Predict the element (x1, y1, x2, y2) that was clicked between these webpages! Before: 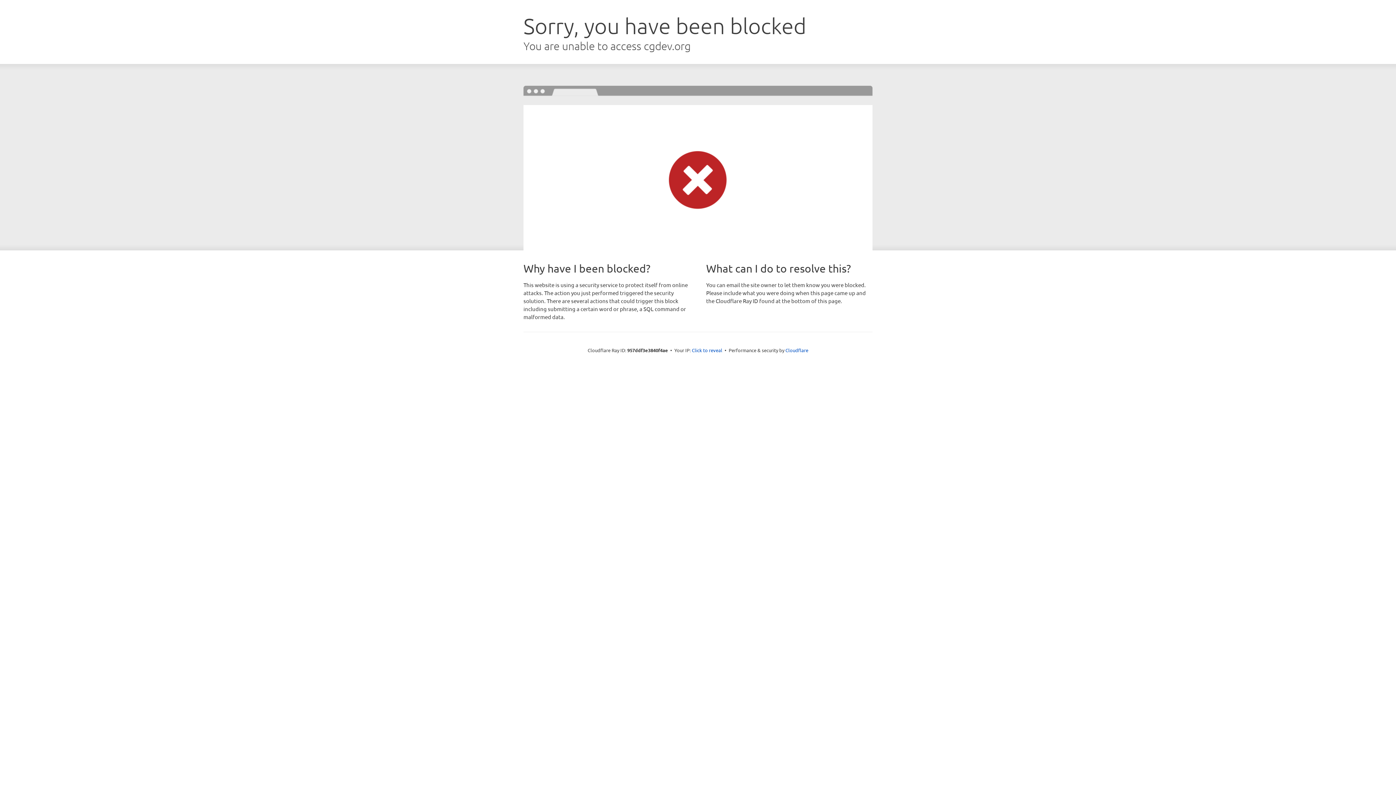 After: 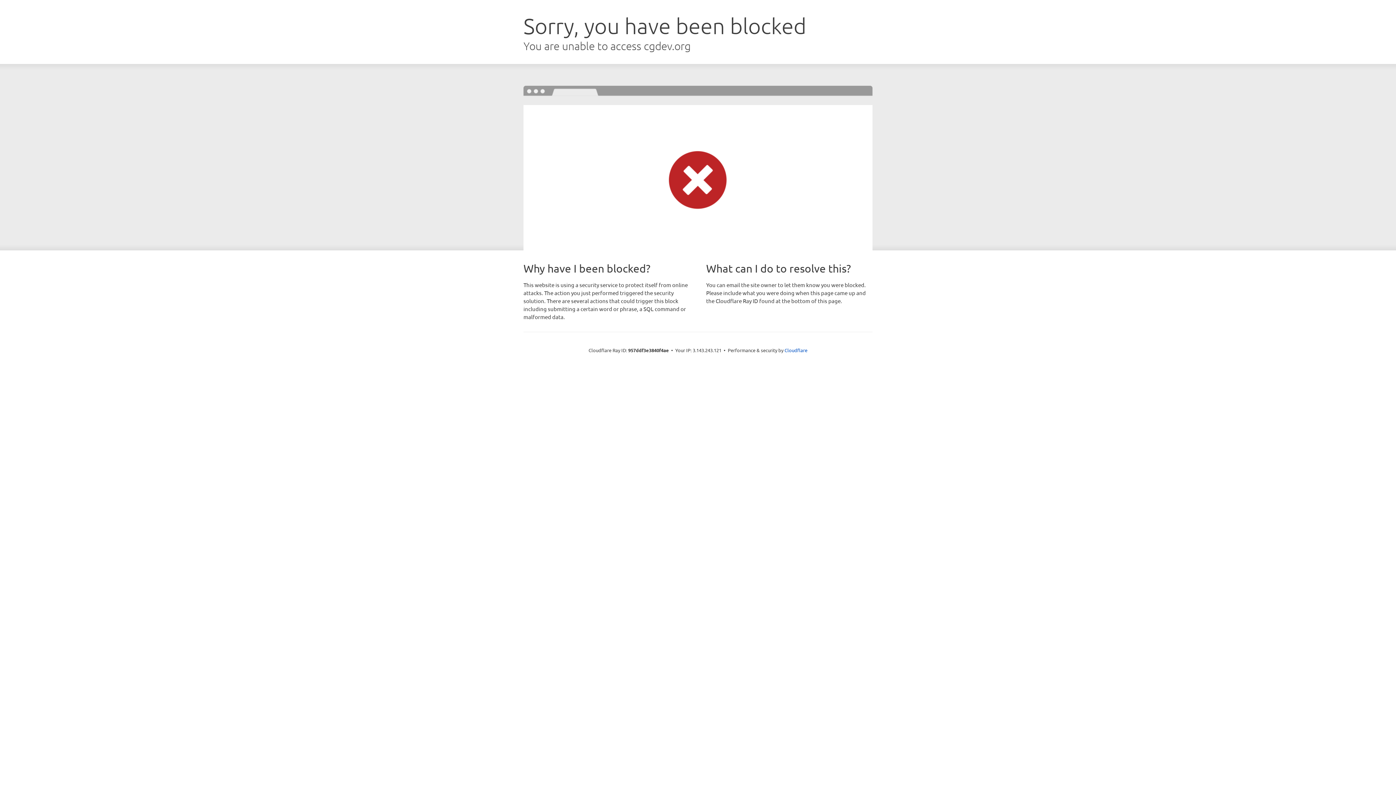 Action: bbox: (692, 346, 722, 353) label: Click to reveal